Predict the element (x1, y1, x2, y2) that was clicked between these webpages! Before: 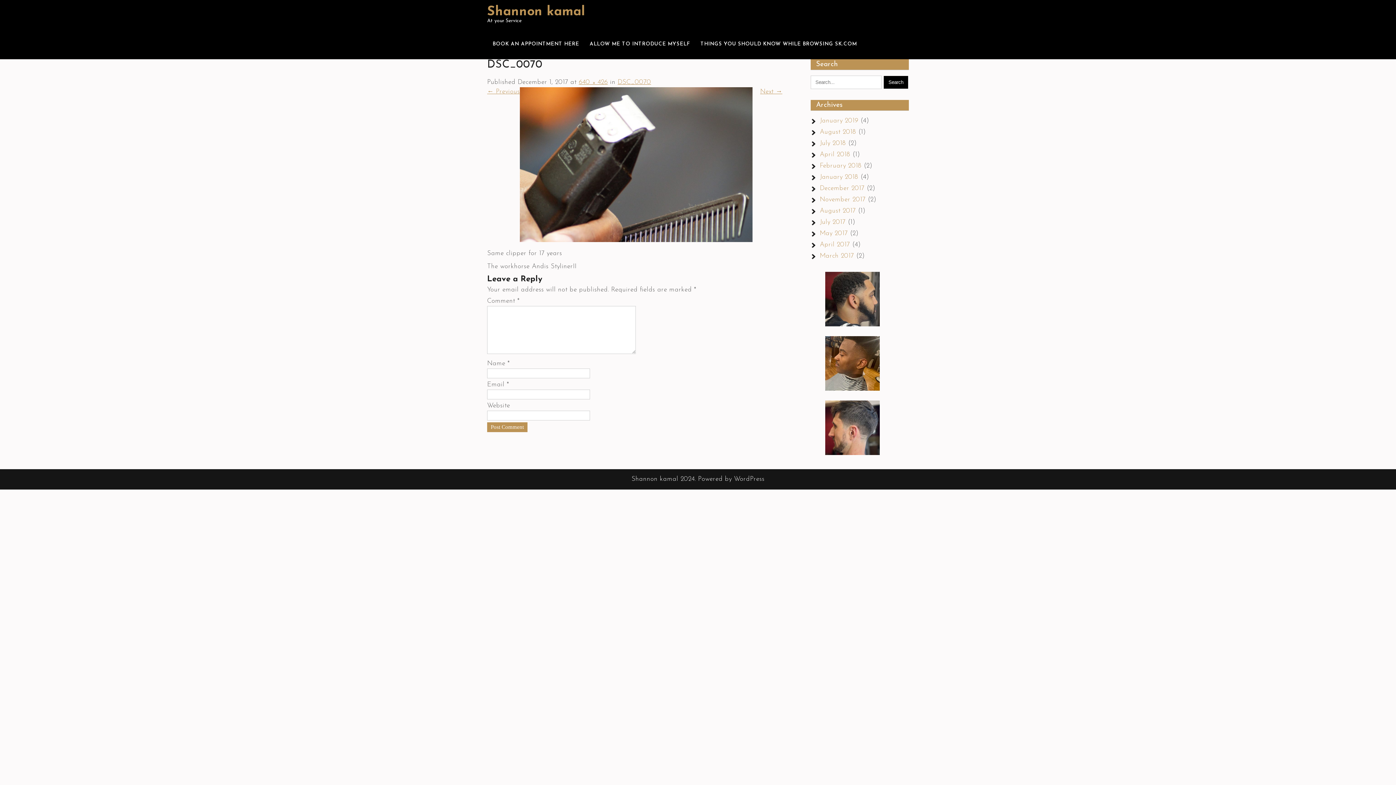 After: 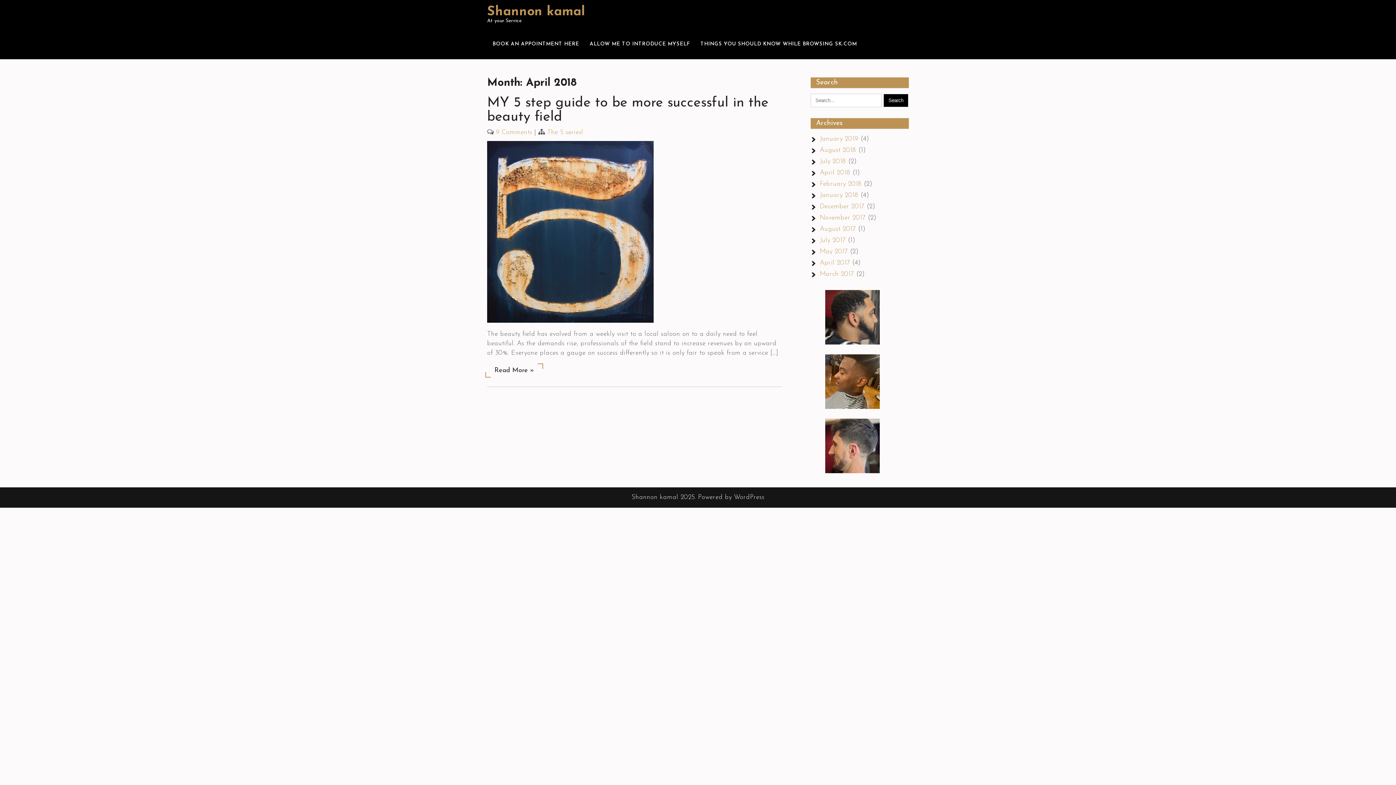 Action: bbox: (820, 151, 850, 158) label: April 2018